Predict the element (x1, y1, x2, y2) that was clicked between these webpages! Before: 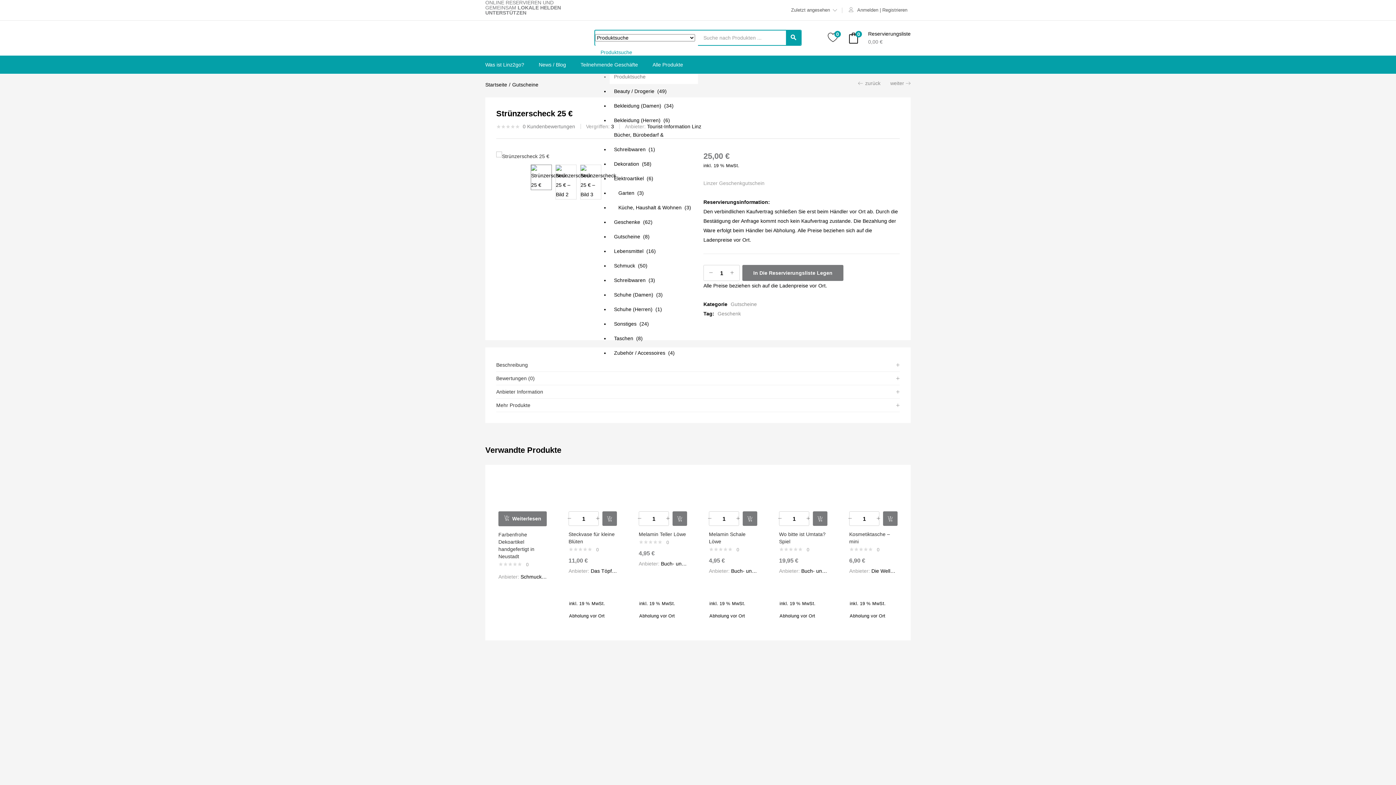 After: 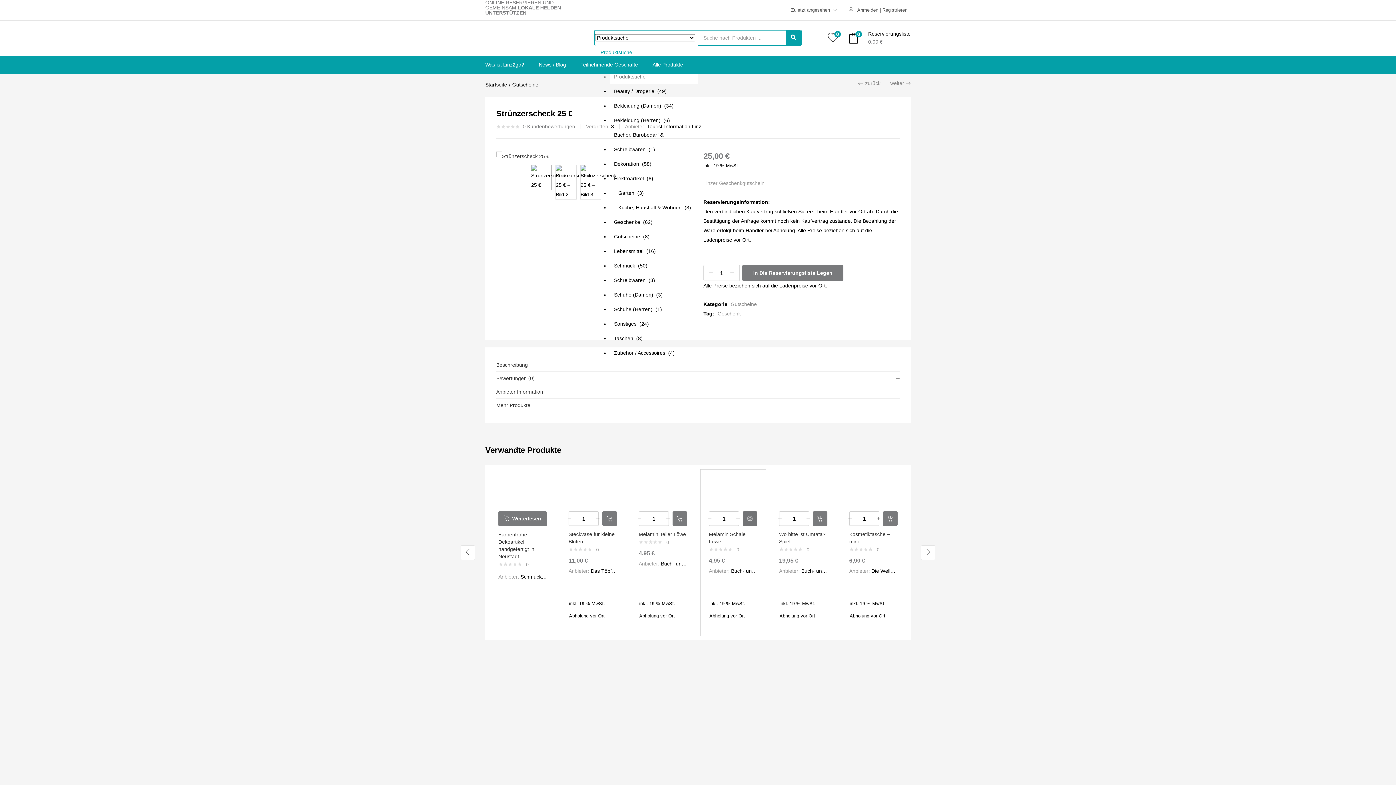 Action: bbox: (742, 511, 757, 526) label: In den Warenkorb legen: „Melamin Schale Löwe“